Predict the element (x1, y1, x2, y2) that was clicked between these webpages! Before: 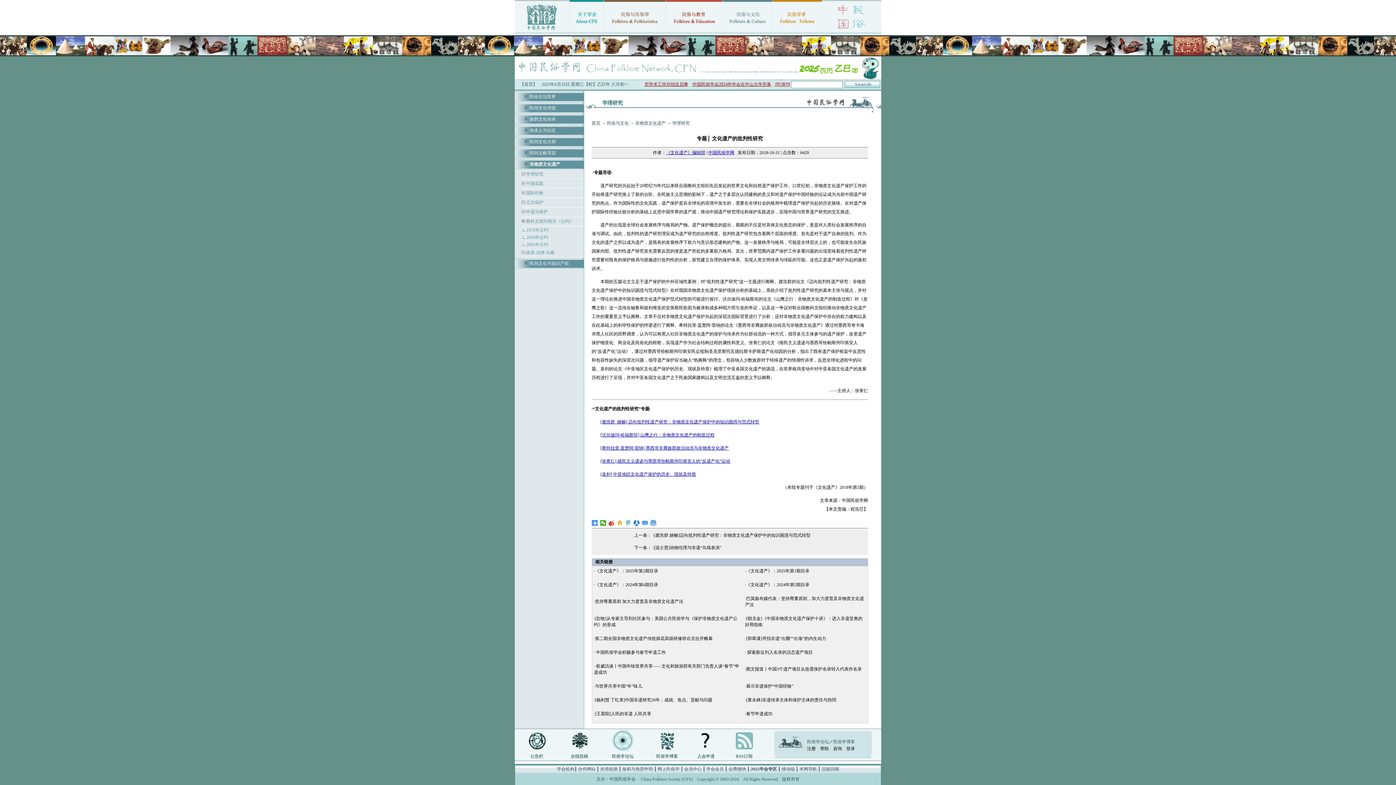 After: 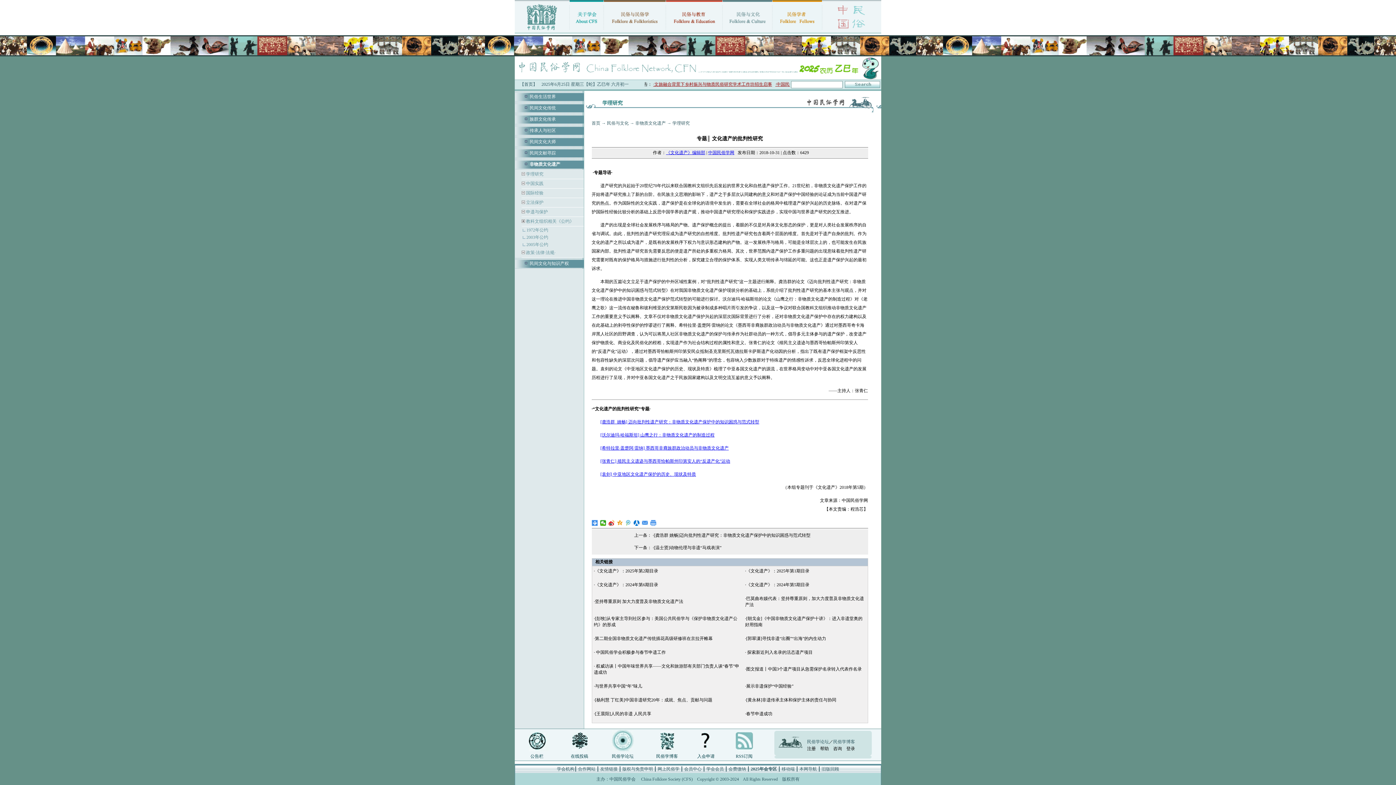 Action: bbox: (625, 520, 631, 526)